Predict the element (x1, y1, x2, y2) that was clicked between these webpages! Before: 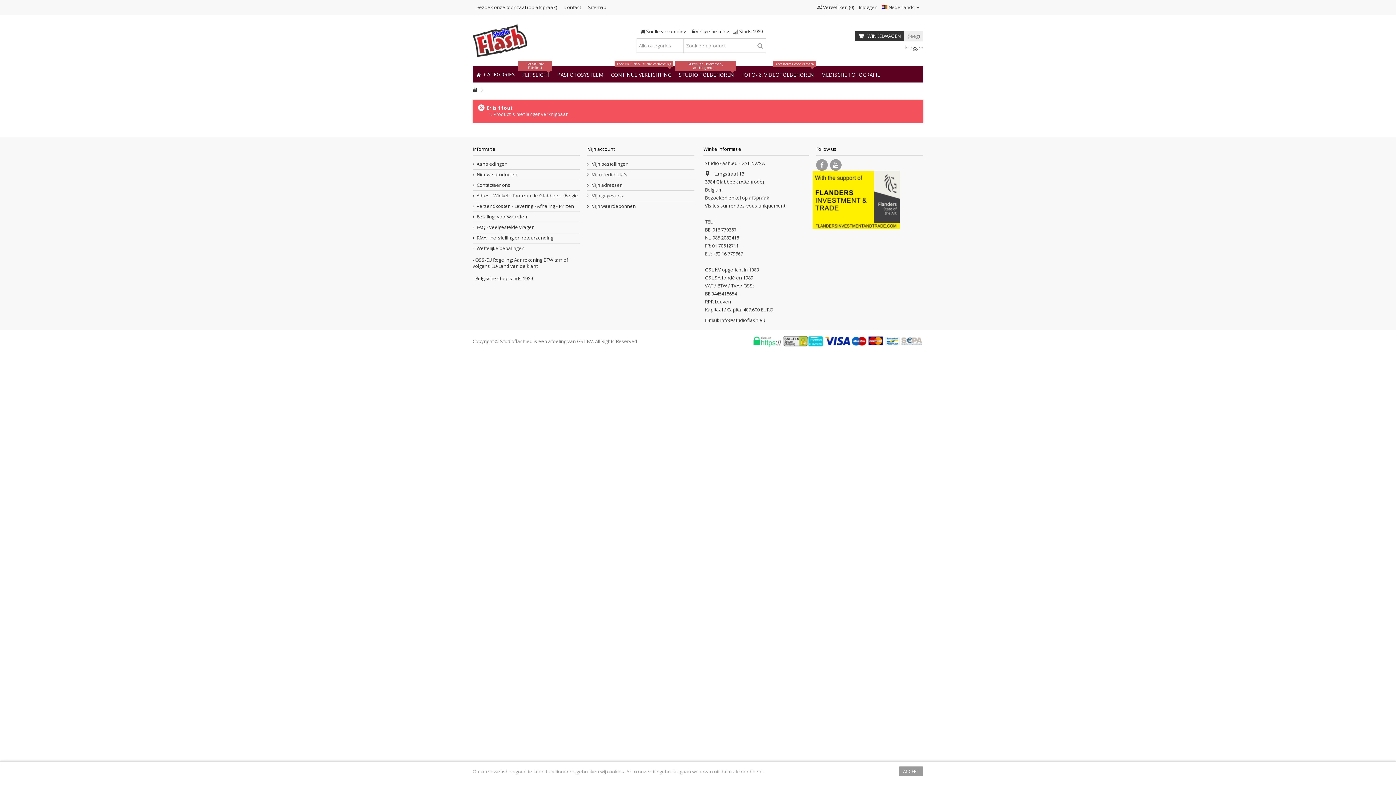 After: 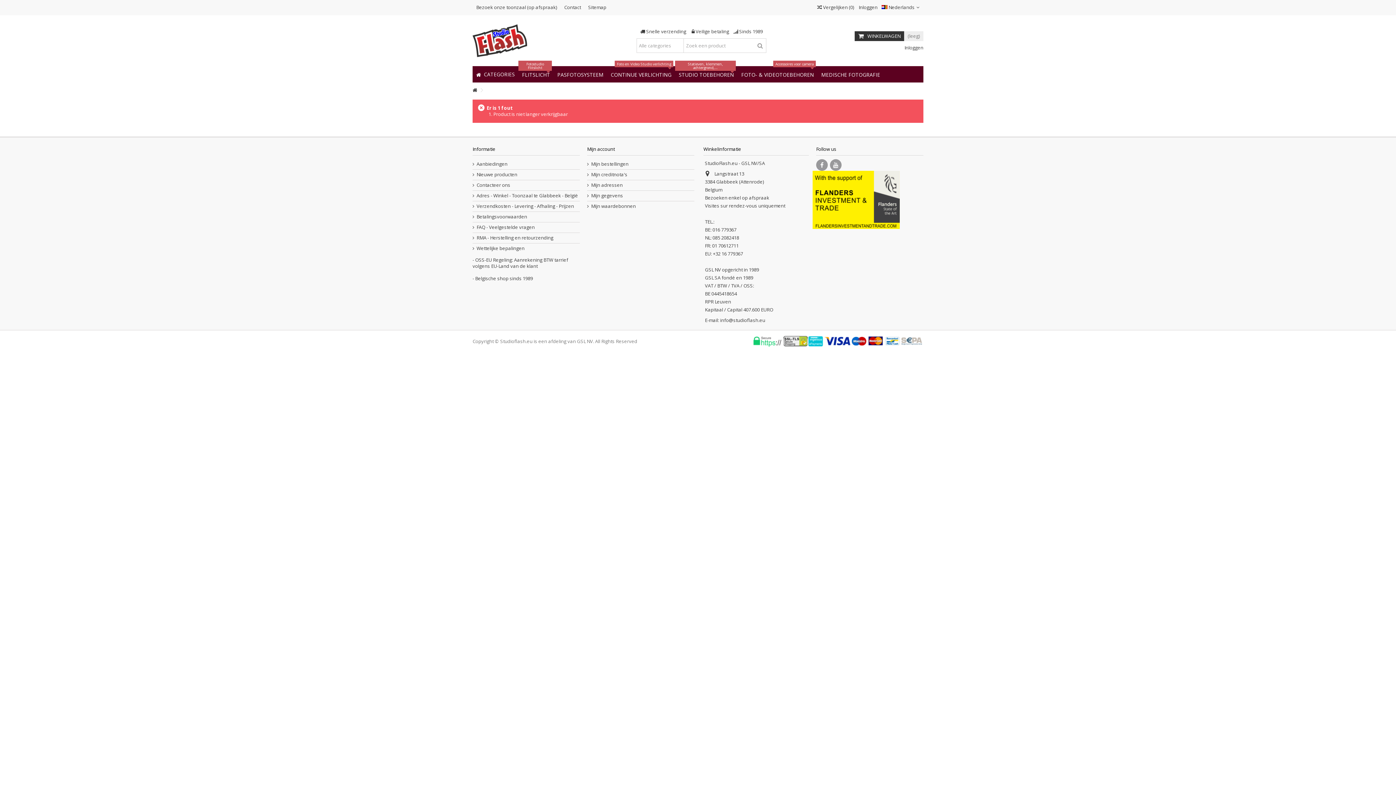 Action: bbox: (898, 766, 923, 776) label: ACCEPT